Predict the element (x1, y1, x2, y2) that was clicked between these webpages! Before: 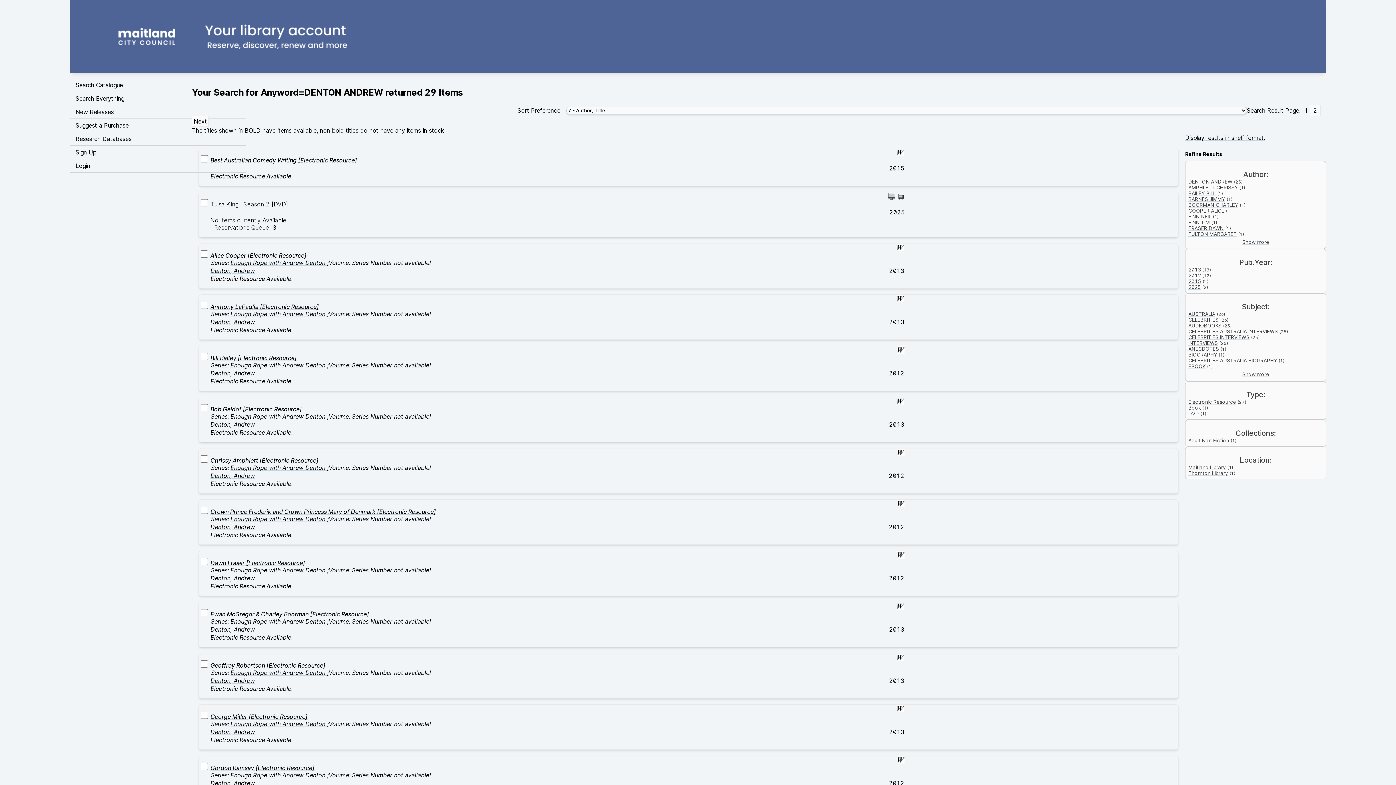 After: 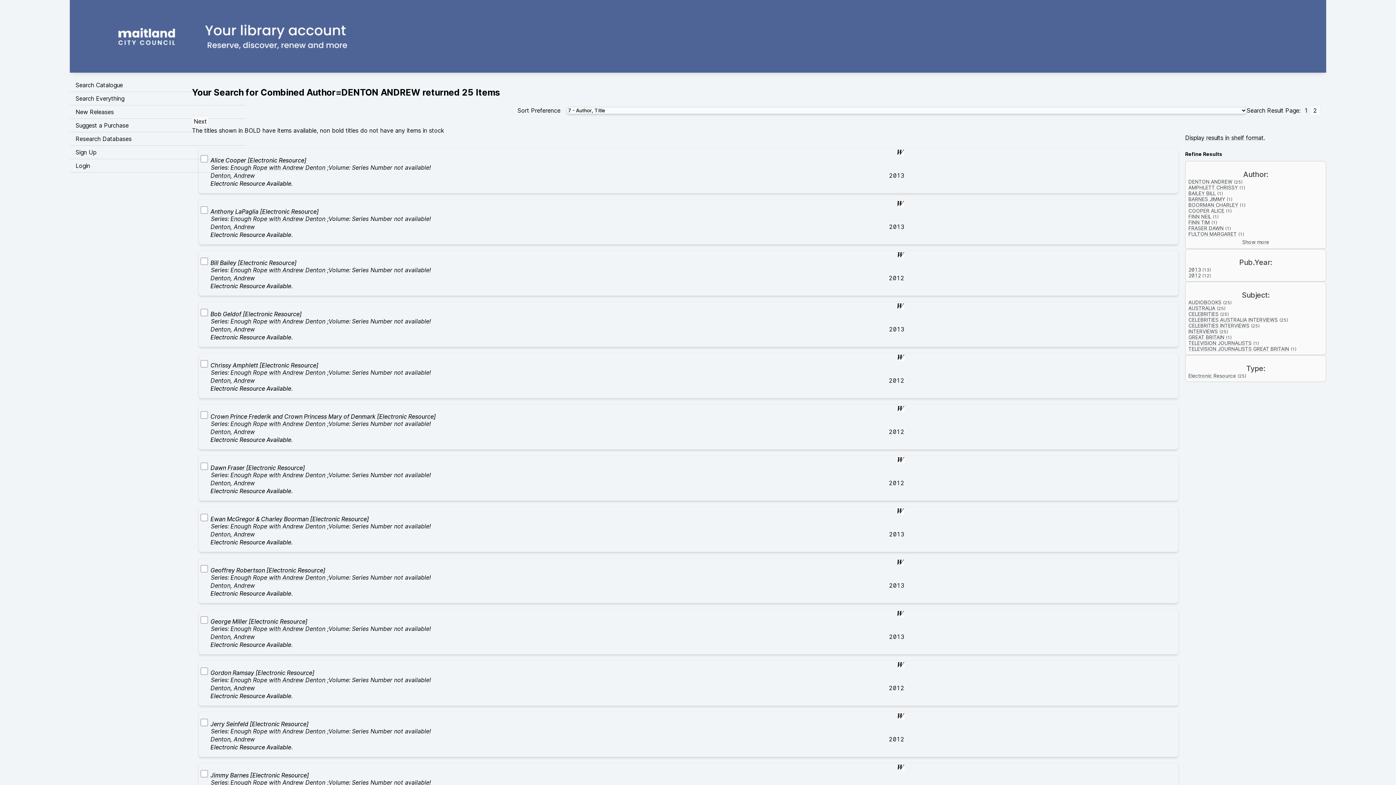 Action: label: Denton, Andrew bbox: (210, 421, 254, 428)